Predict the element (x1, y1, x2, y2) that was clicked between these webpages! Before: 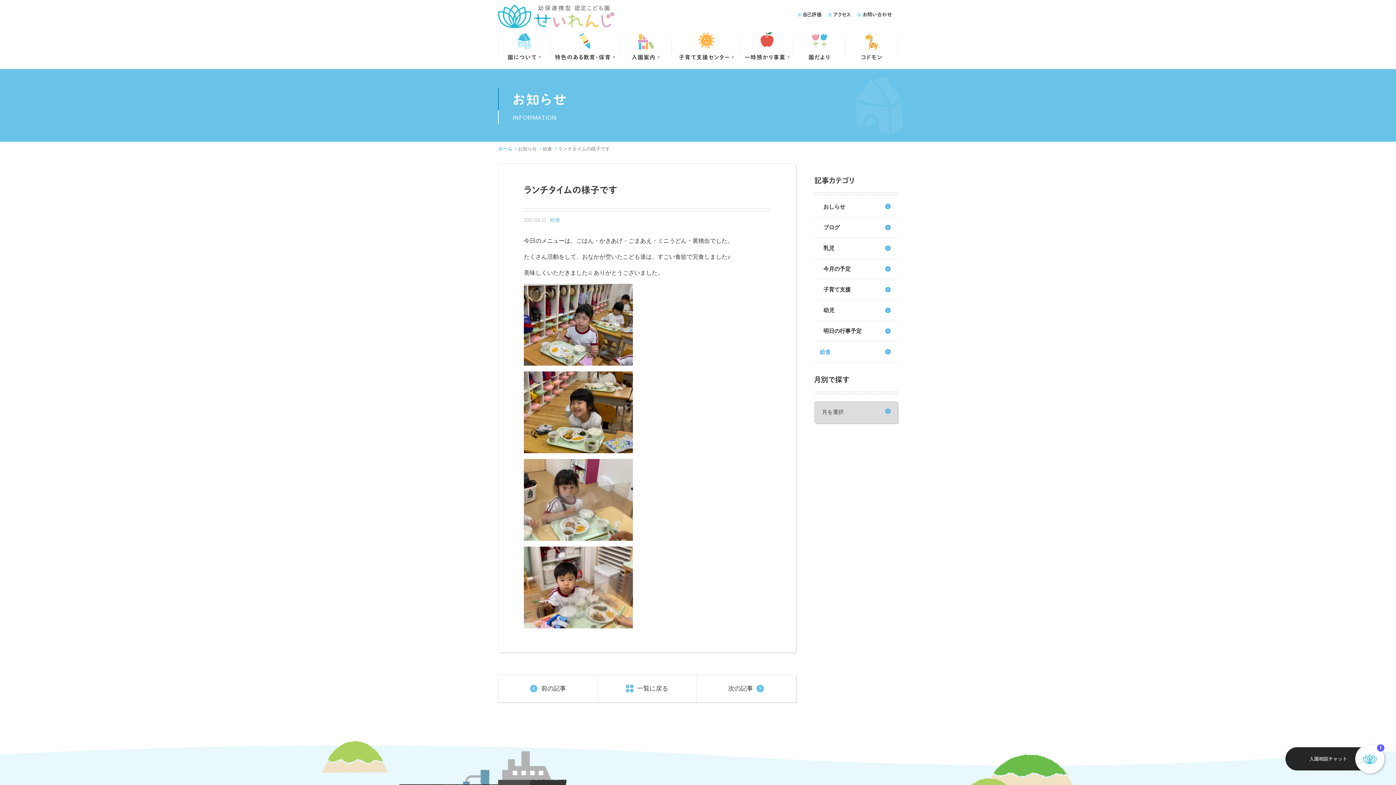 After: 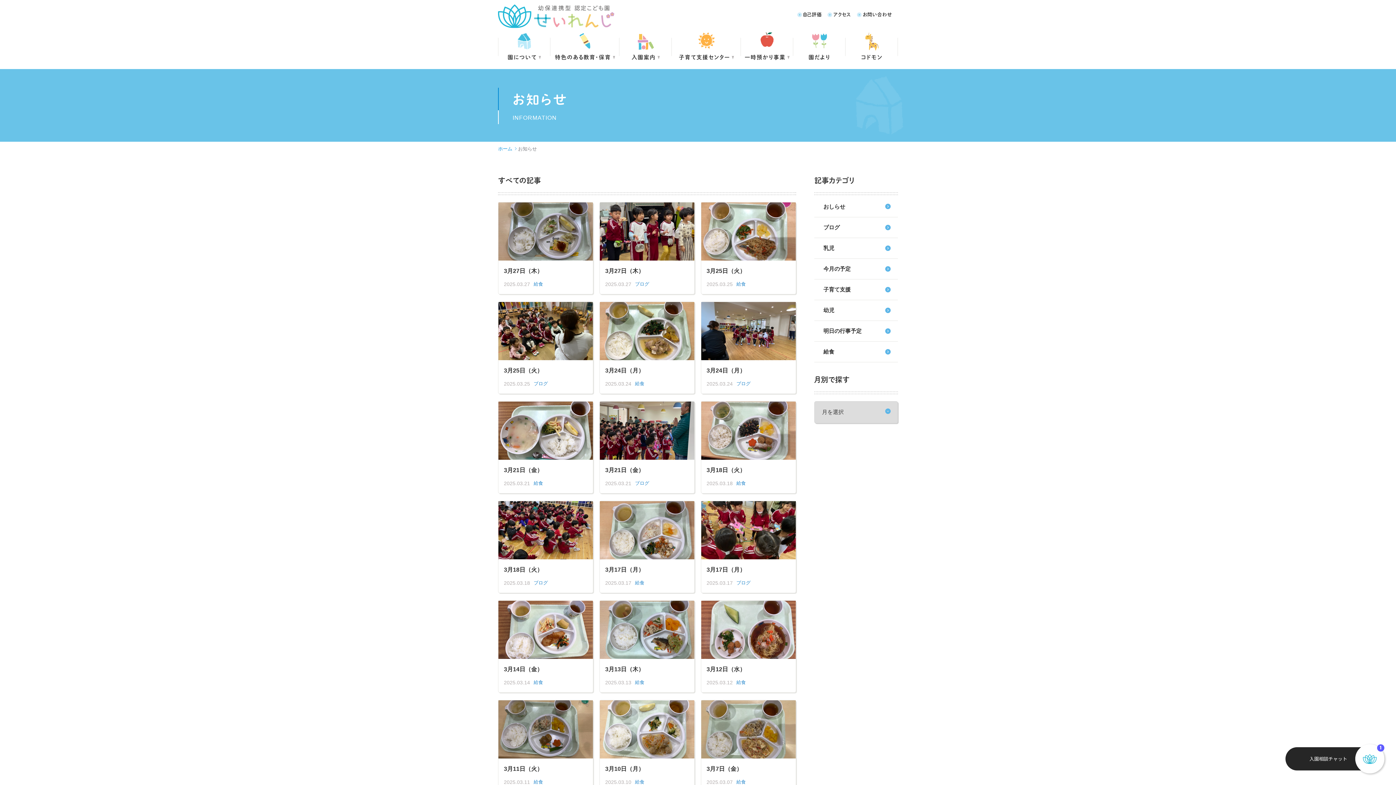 Action: bbox: (598, 675, 696, 702) label: 一覧に戻る